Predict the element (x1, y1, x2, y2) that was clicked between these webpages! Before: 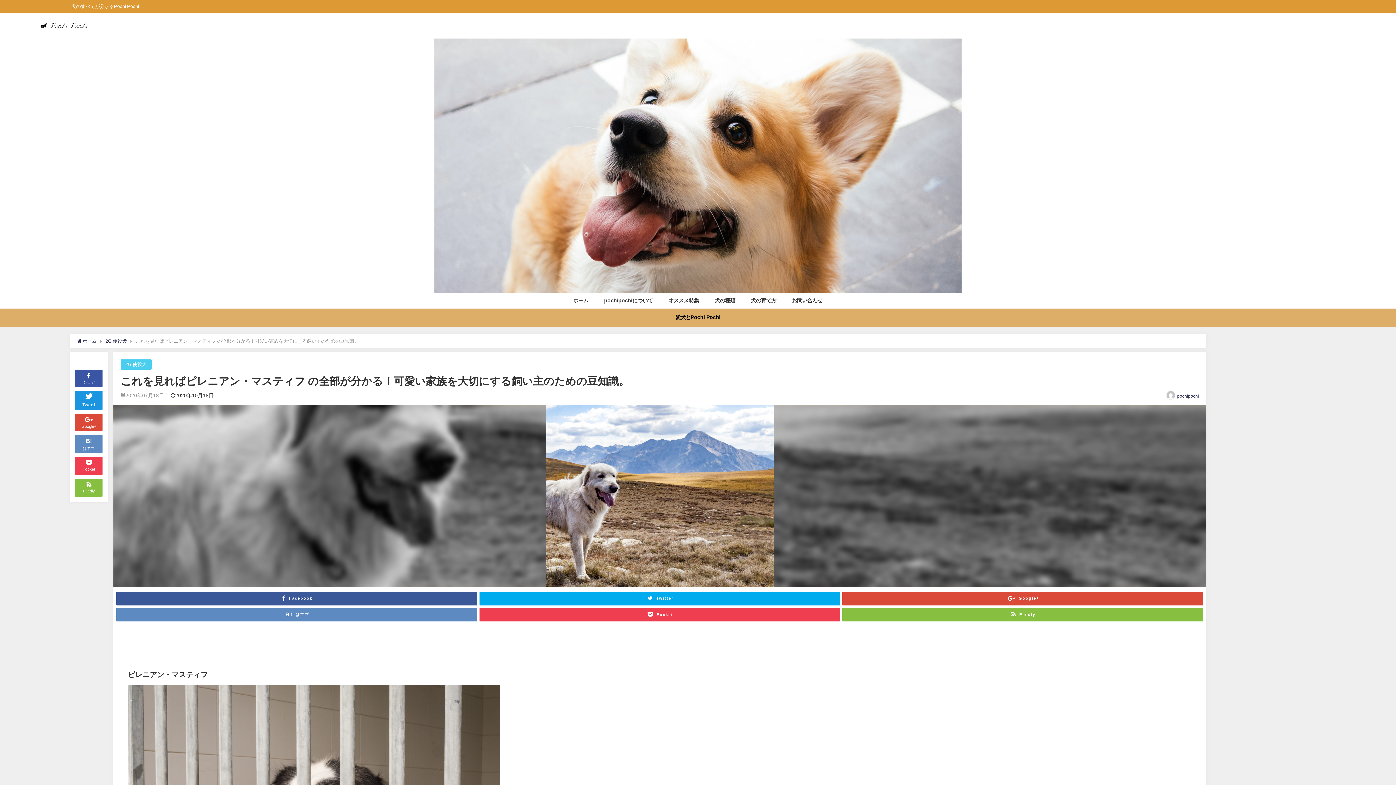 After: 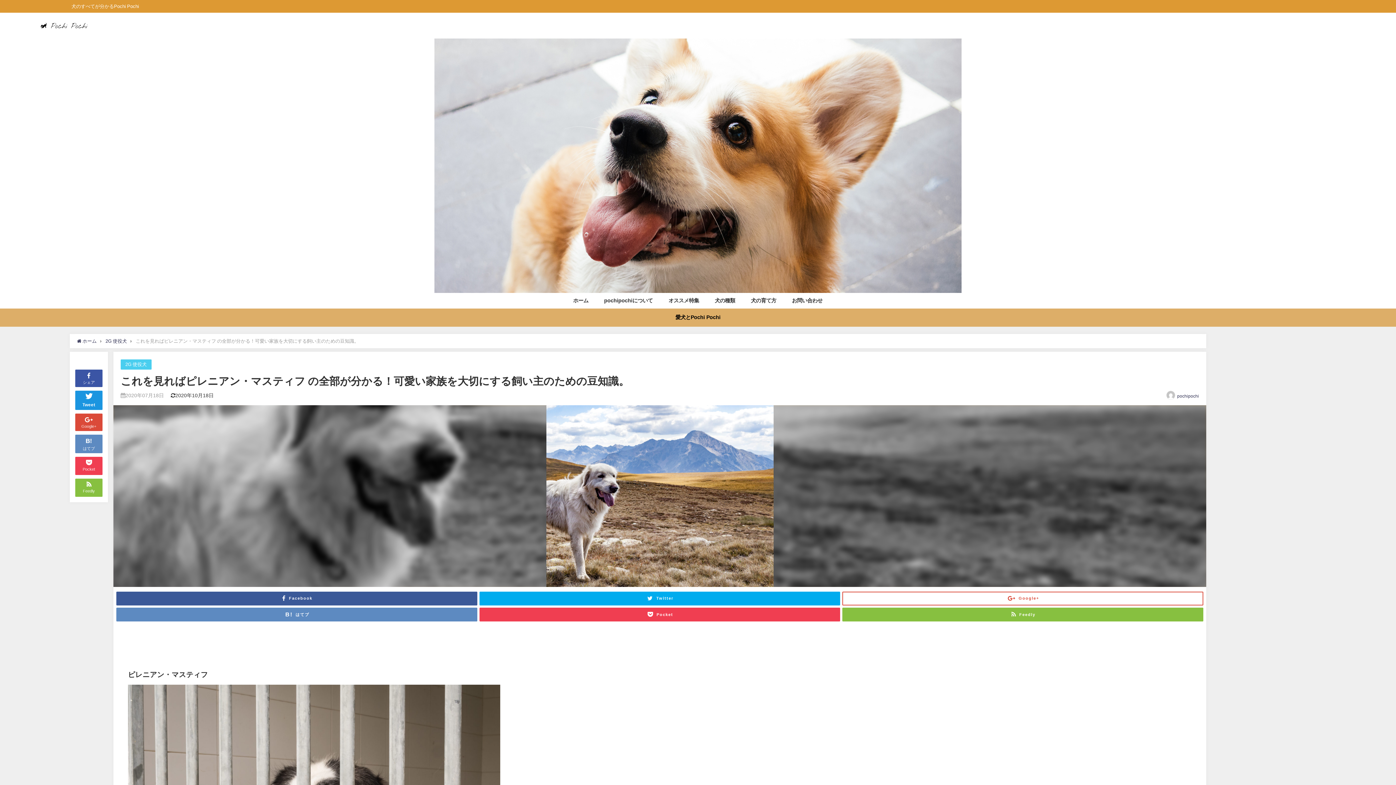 Action: bbox: (842, 591, 1203, 605) label: Google+